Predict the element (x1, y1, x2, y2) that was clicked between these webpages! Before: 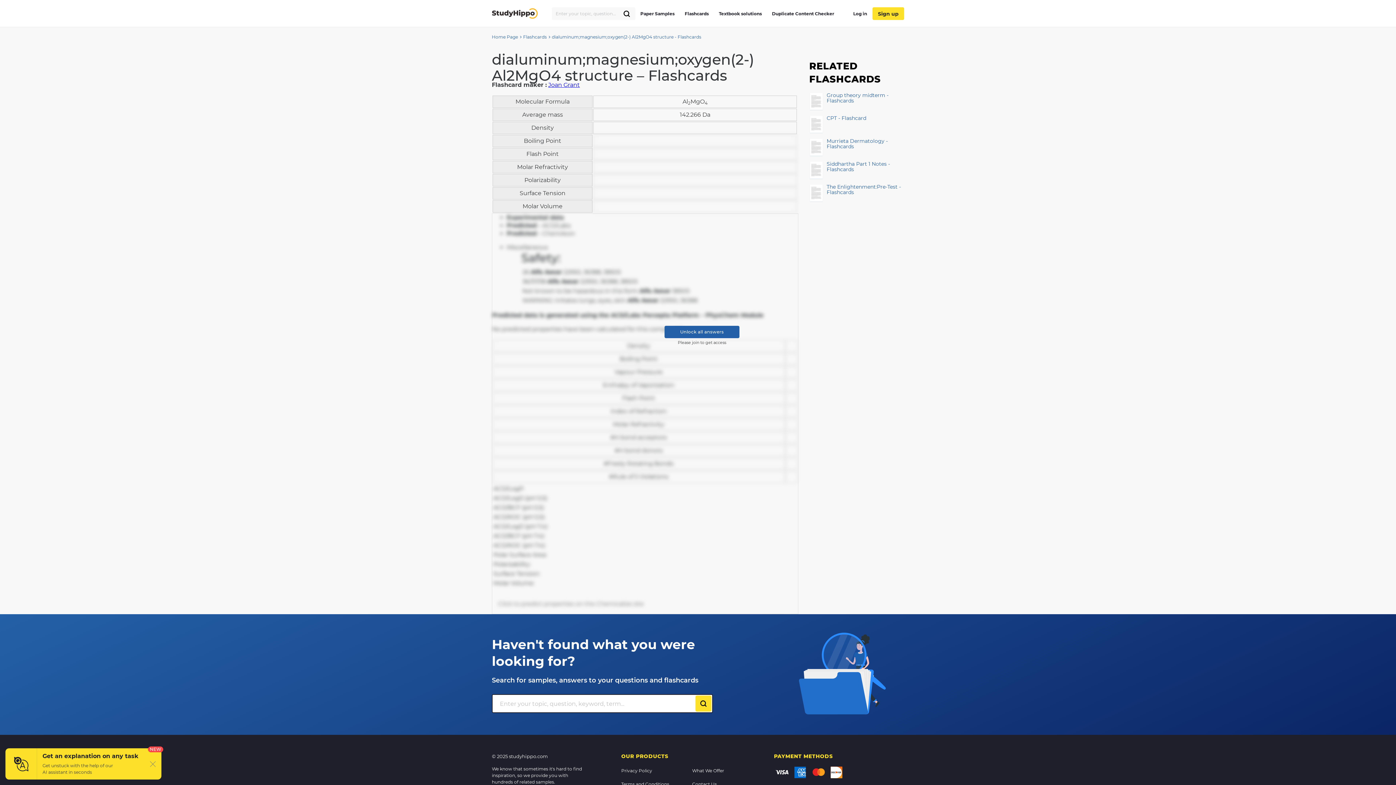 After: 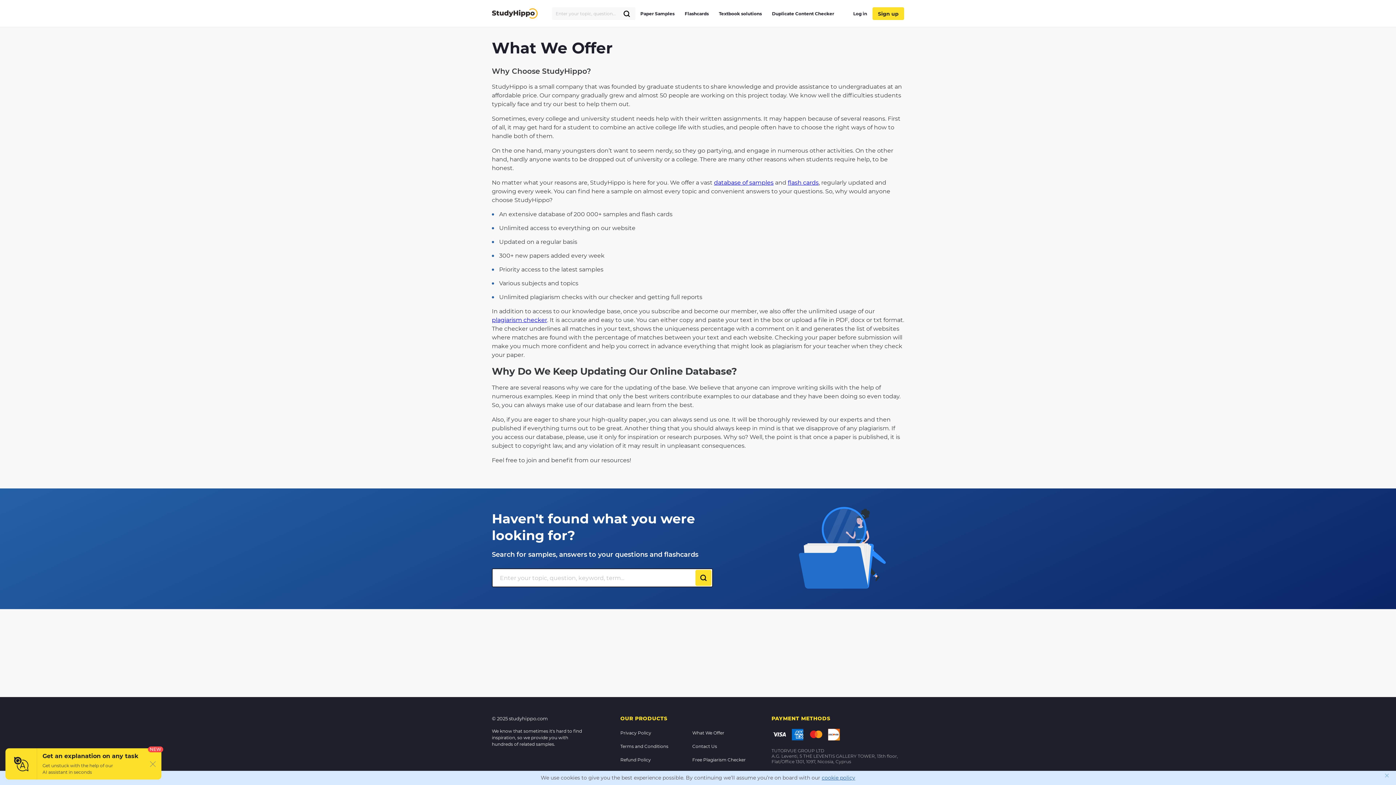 Action: bbox: (692, 766, 763, 776) label: What We Offer